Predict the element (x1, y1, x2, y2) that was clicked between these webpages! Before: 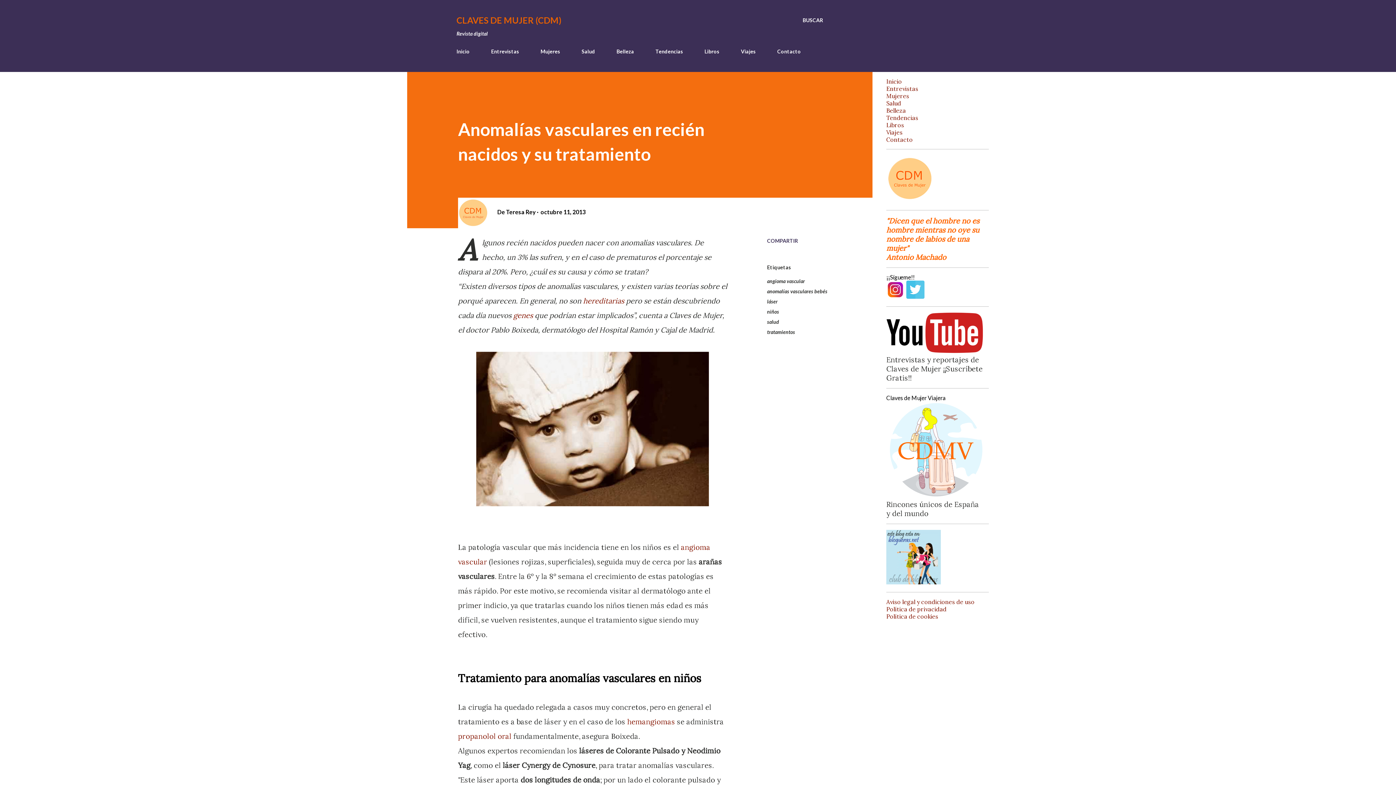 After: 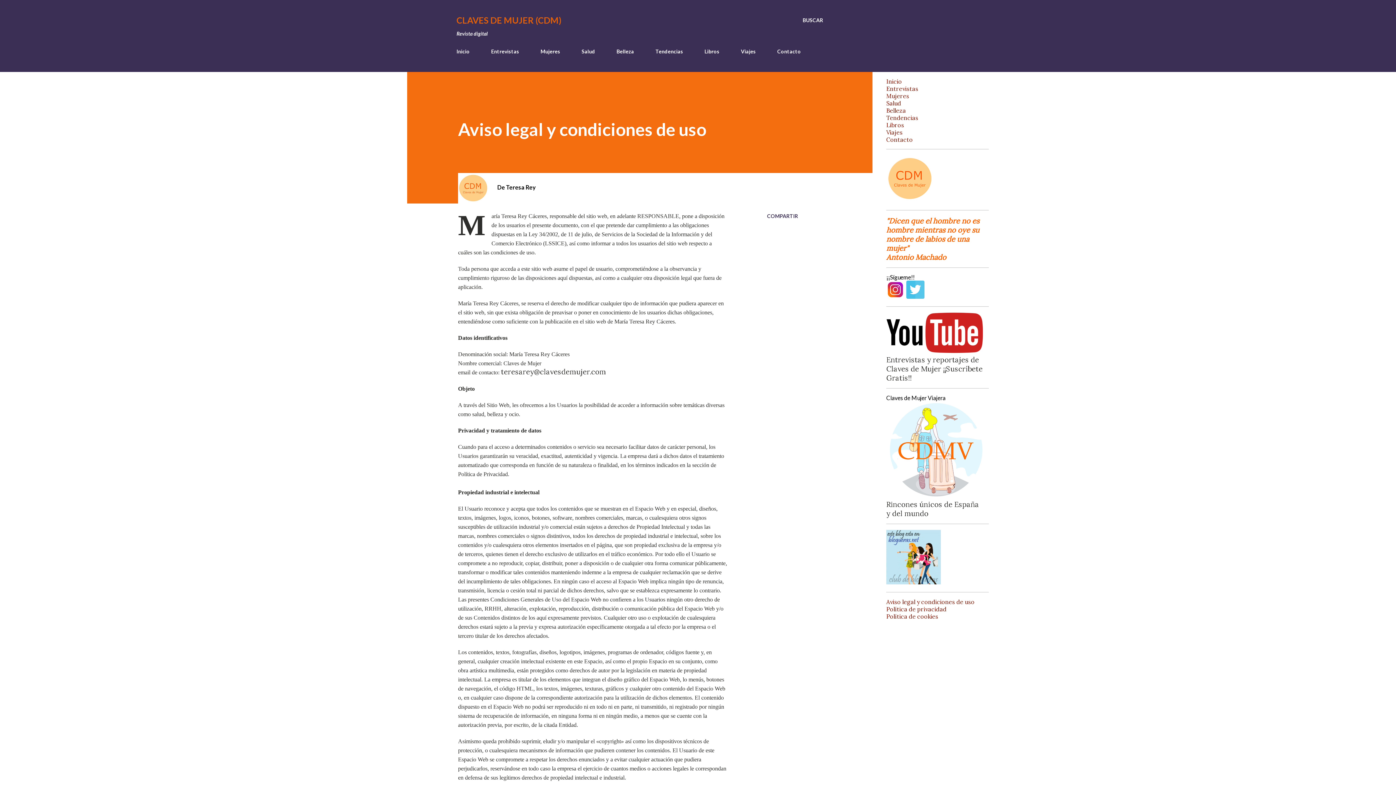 Action: bbox: (886, 598, 974, 605) label: Aviso legal y condiciones de uso